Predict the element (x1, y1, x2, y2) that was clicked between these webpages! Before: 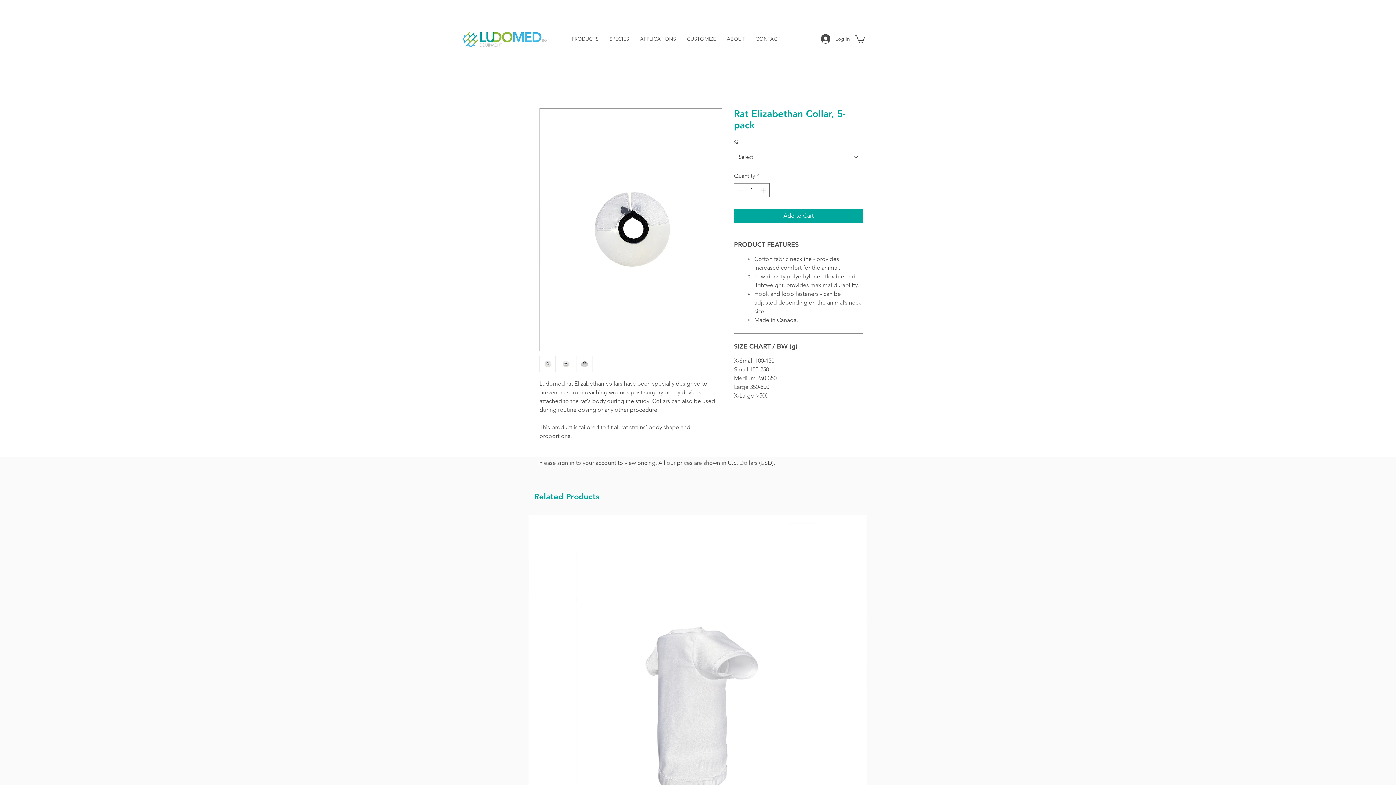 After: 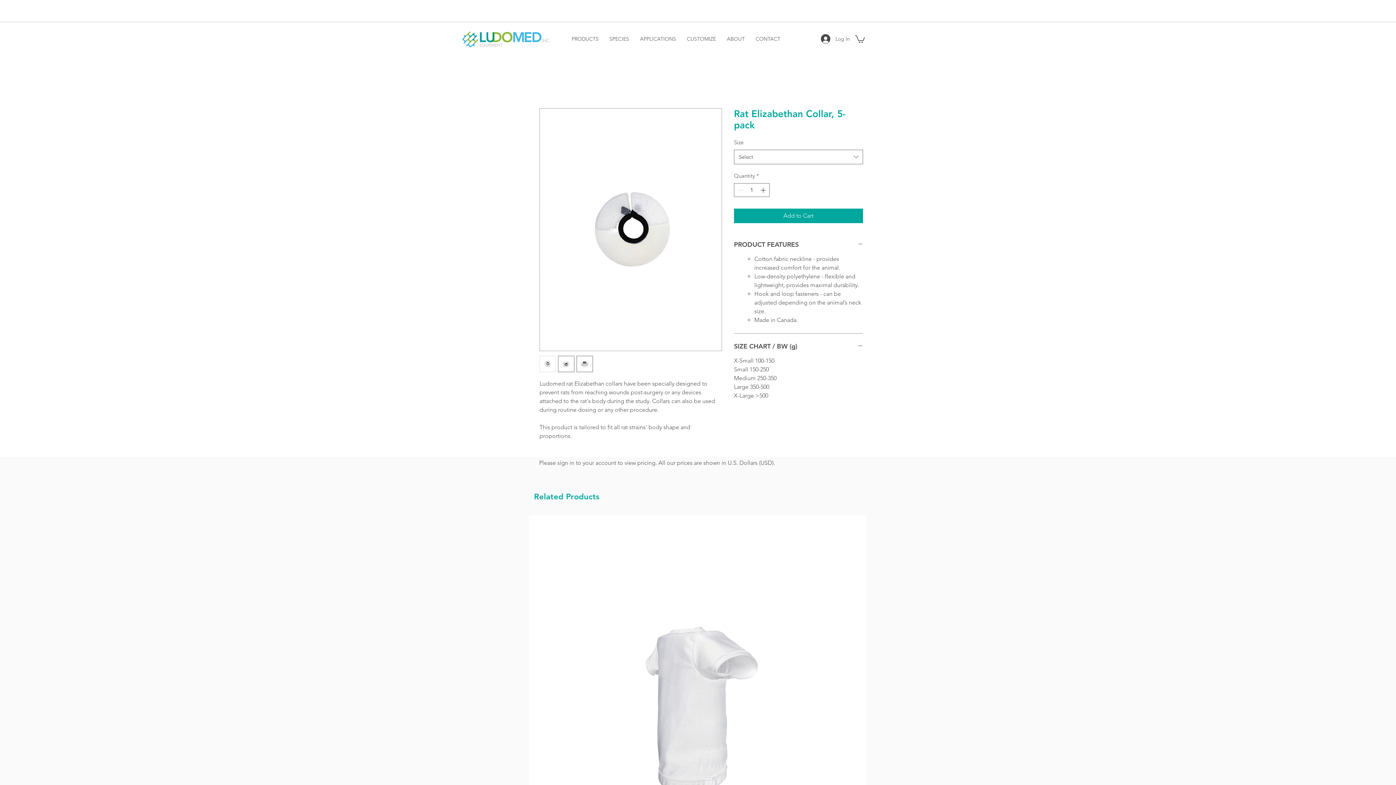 Action: bbox: (604, 26, 634, 51) label: SPECIES